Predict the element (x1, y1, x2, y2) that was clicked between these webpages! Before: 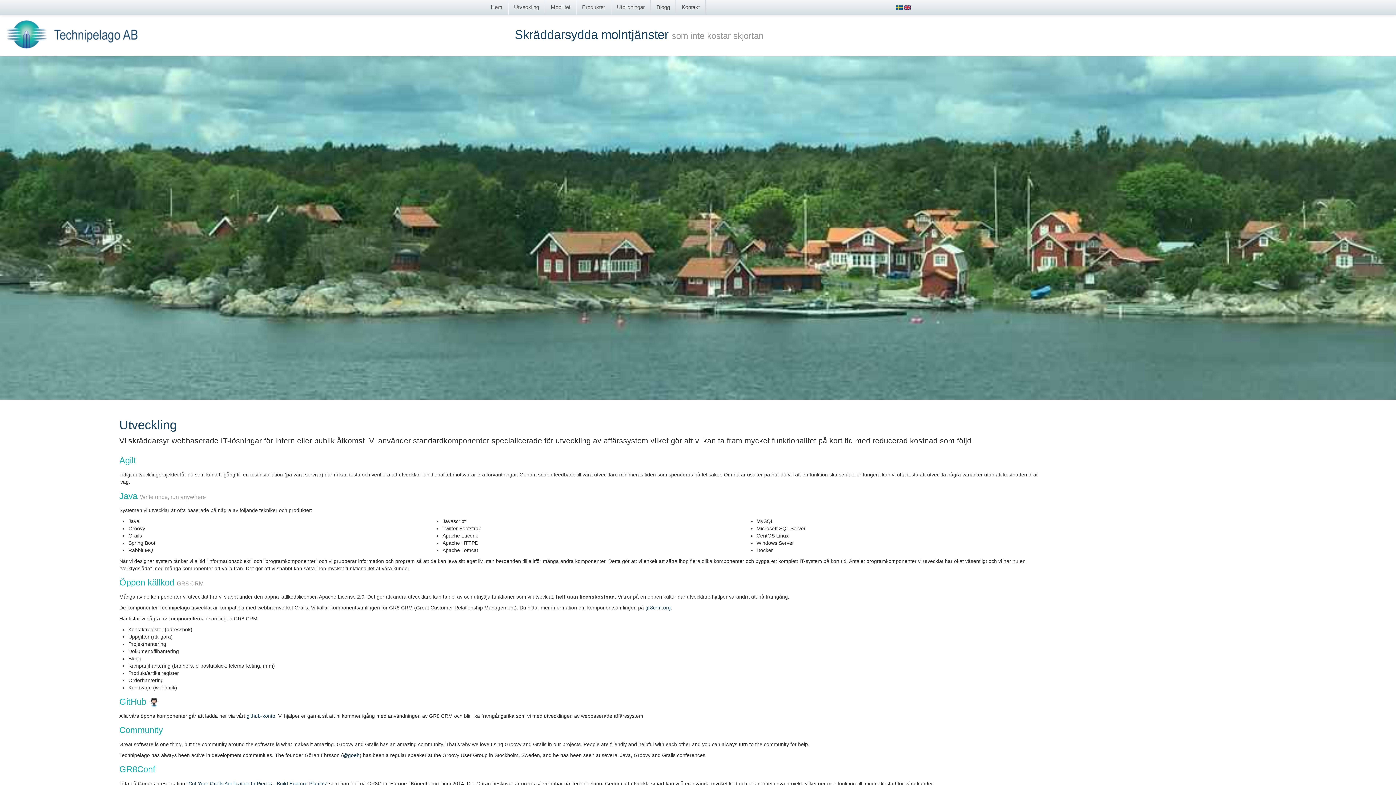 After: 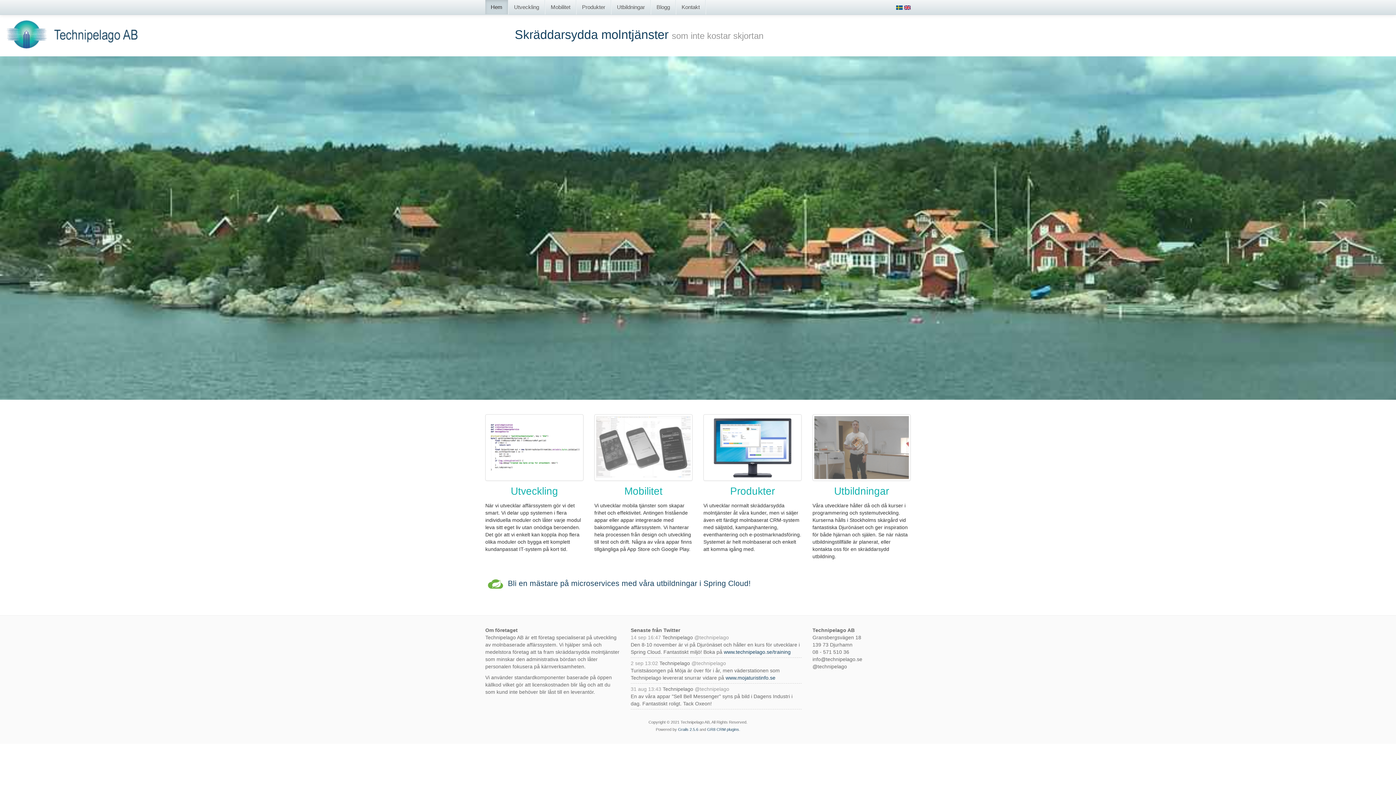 Action: bbox: (485, 0, 508, 14) label: Hem